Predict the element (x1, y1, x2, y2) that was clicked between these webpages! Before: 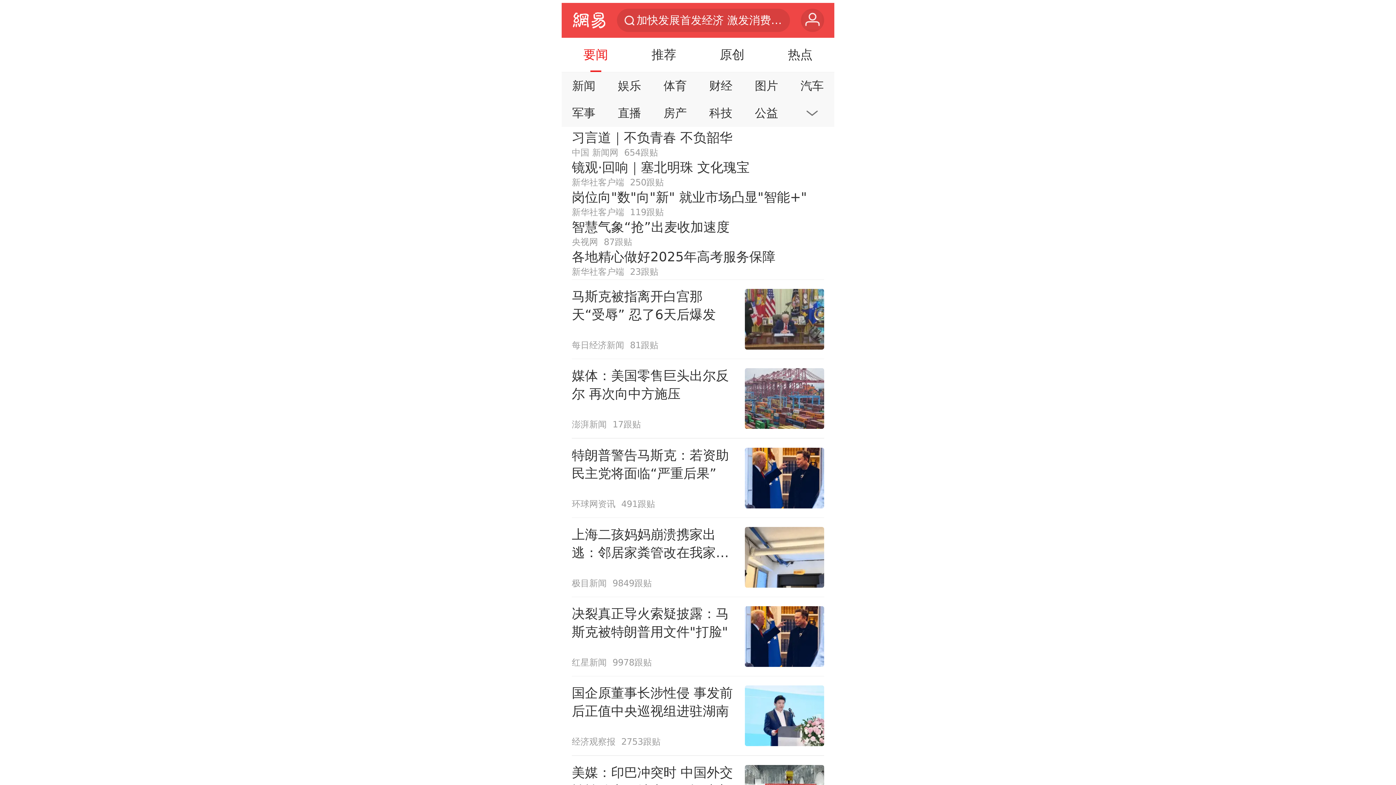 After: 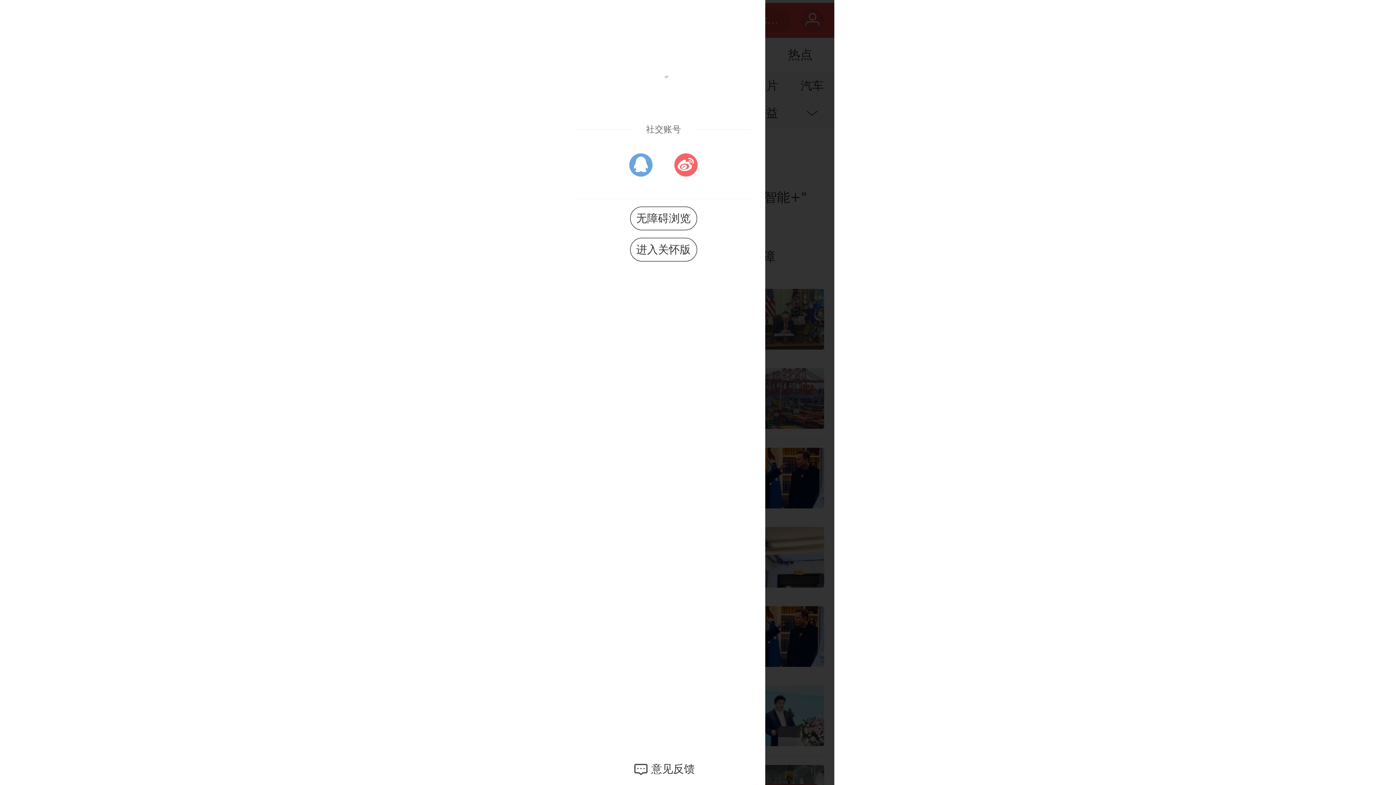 Action: label: 用户 bbox: (801, 8, 824, 32)